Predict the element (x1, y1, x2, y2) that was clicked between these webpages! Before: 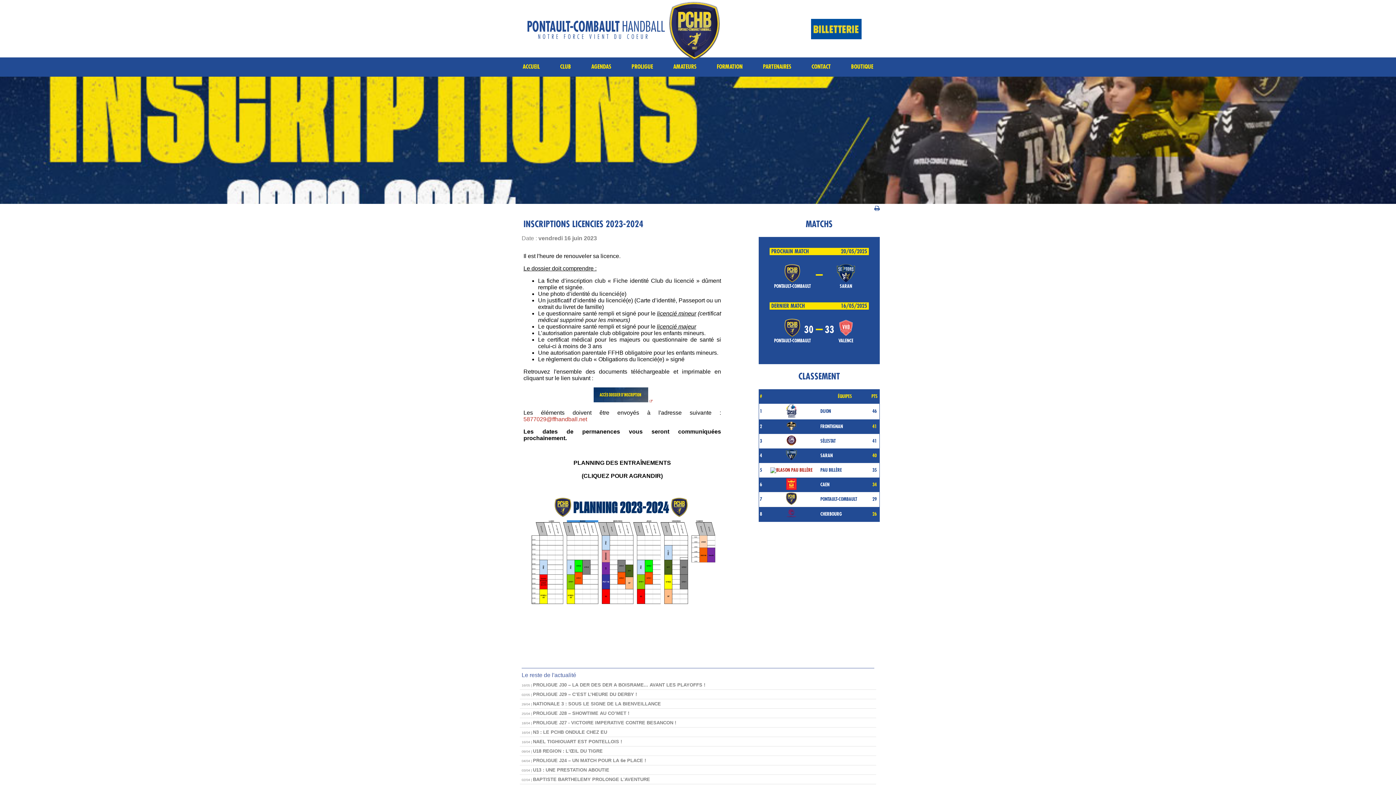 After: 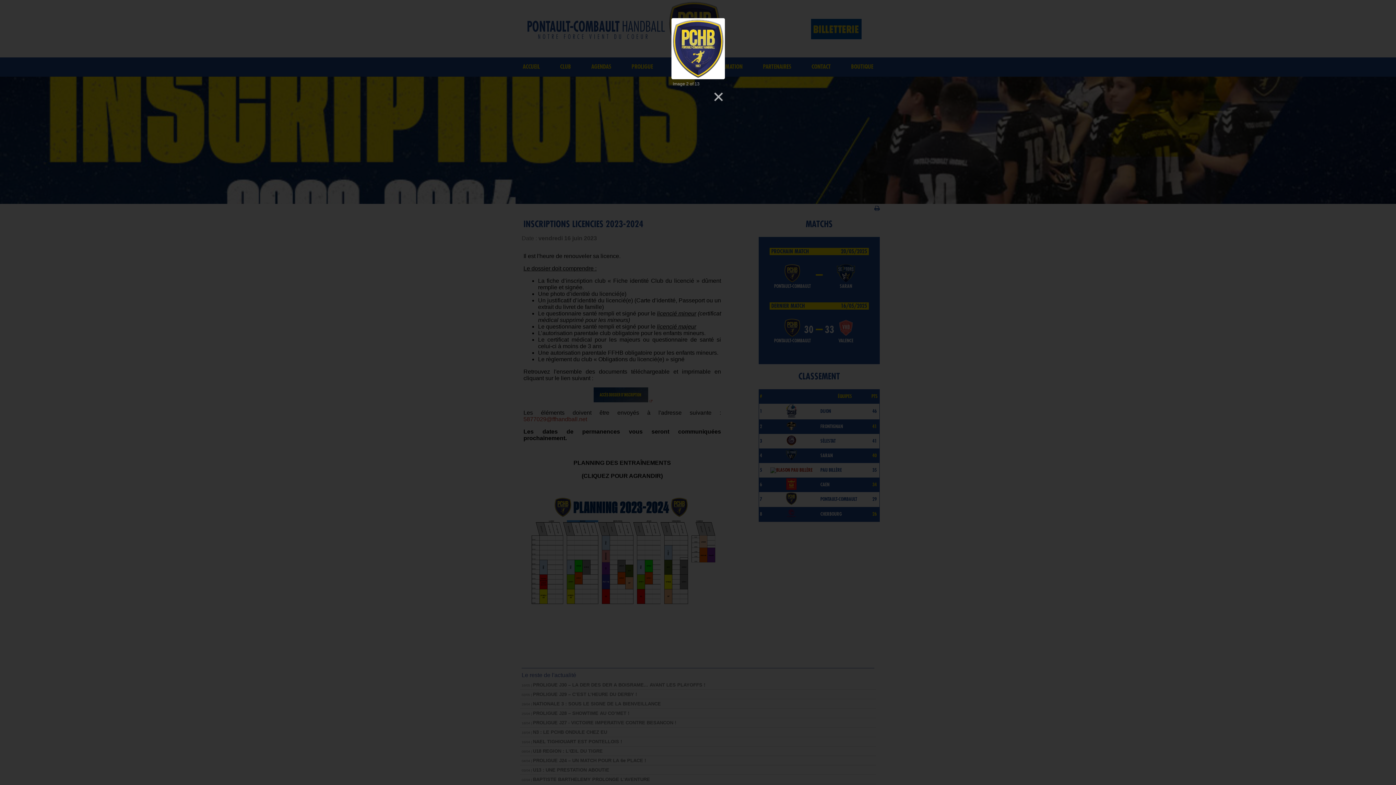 Action: bbox: (769, 264, 815, 283)